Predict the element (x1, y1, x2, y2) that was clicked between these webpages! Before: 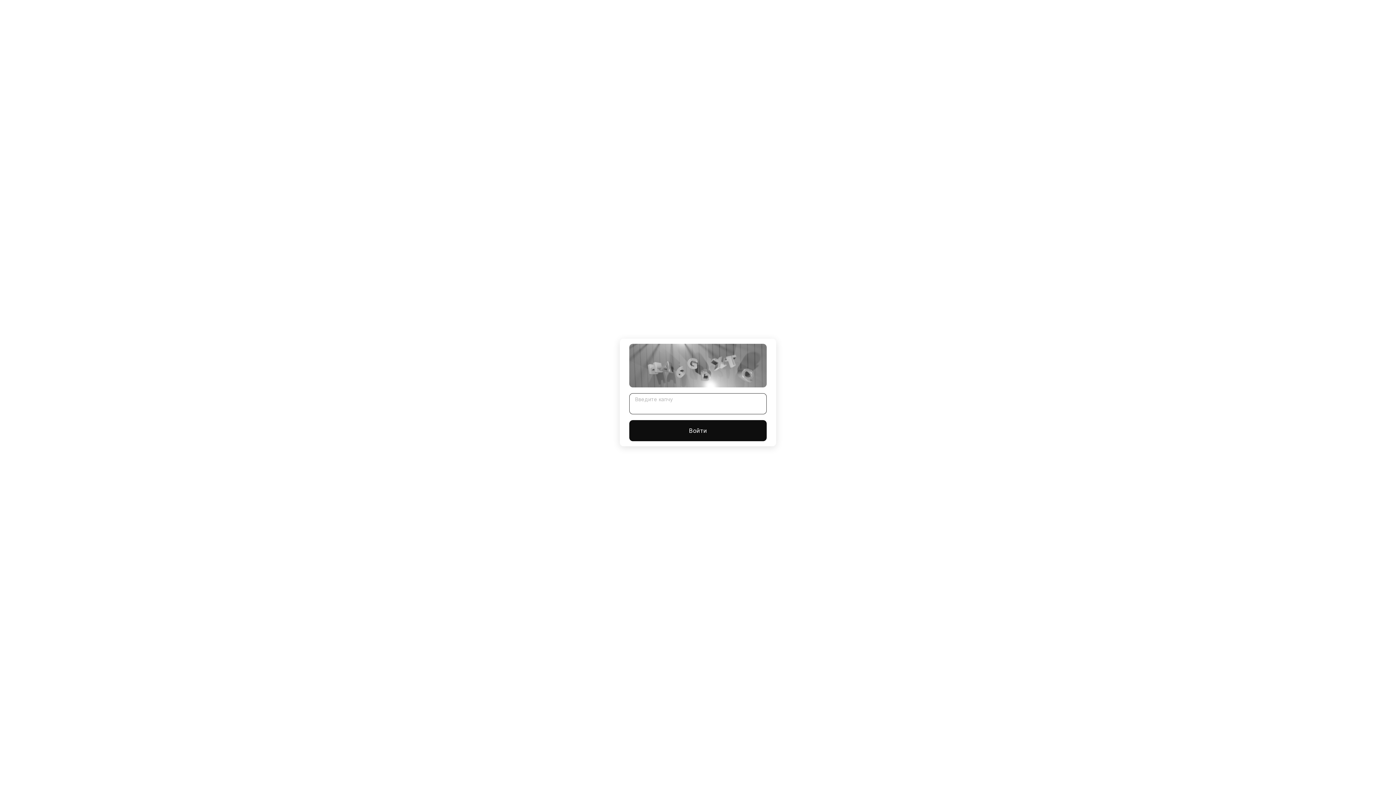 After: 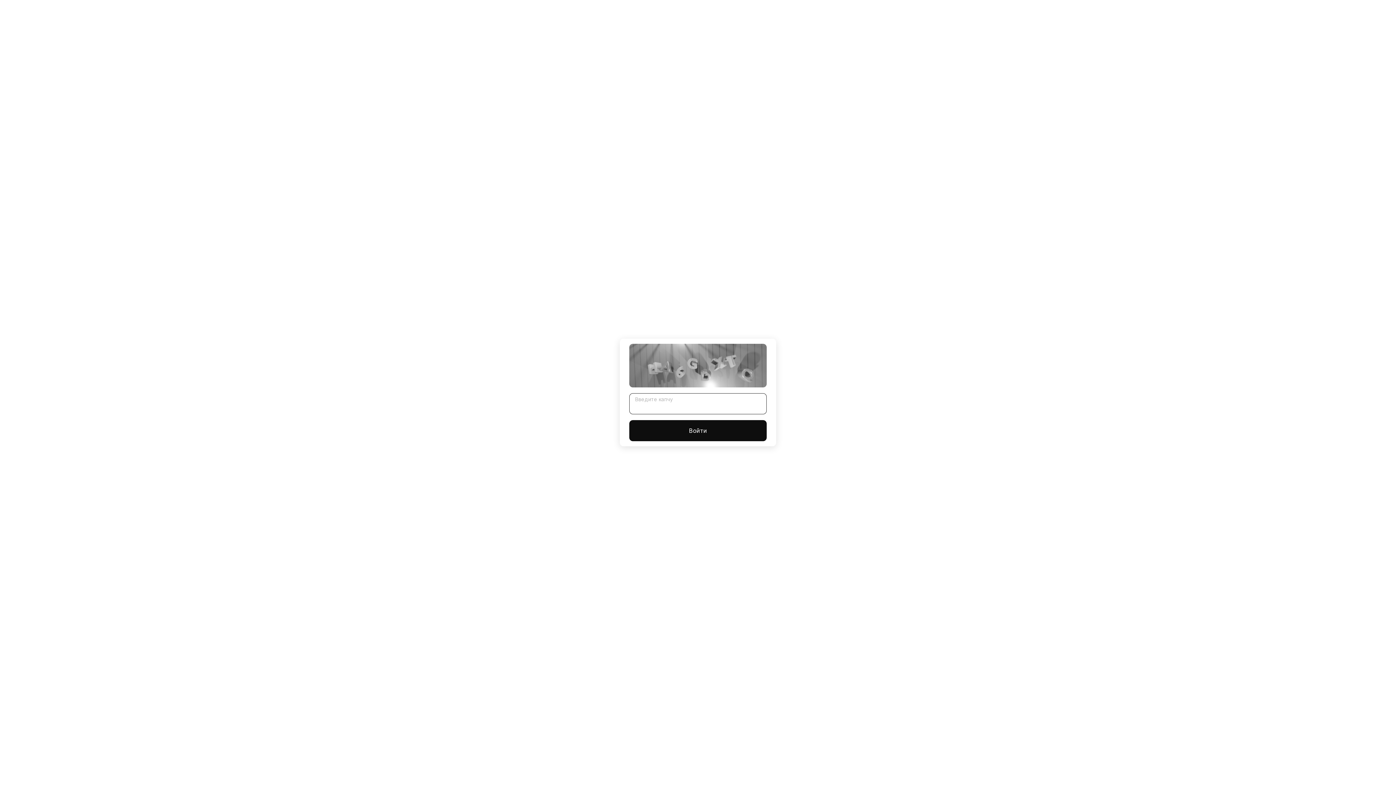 Action: label: Войти bbox: (629, 420, 766, 441)